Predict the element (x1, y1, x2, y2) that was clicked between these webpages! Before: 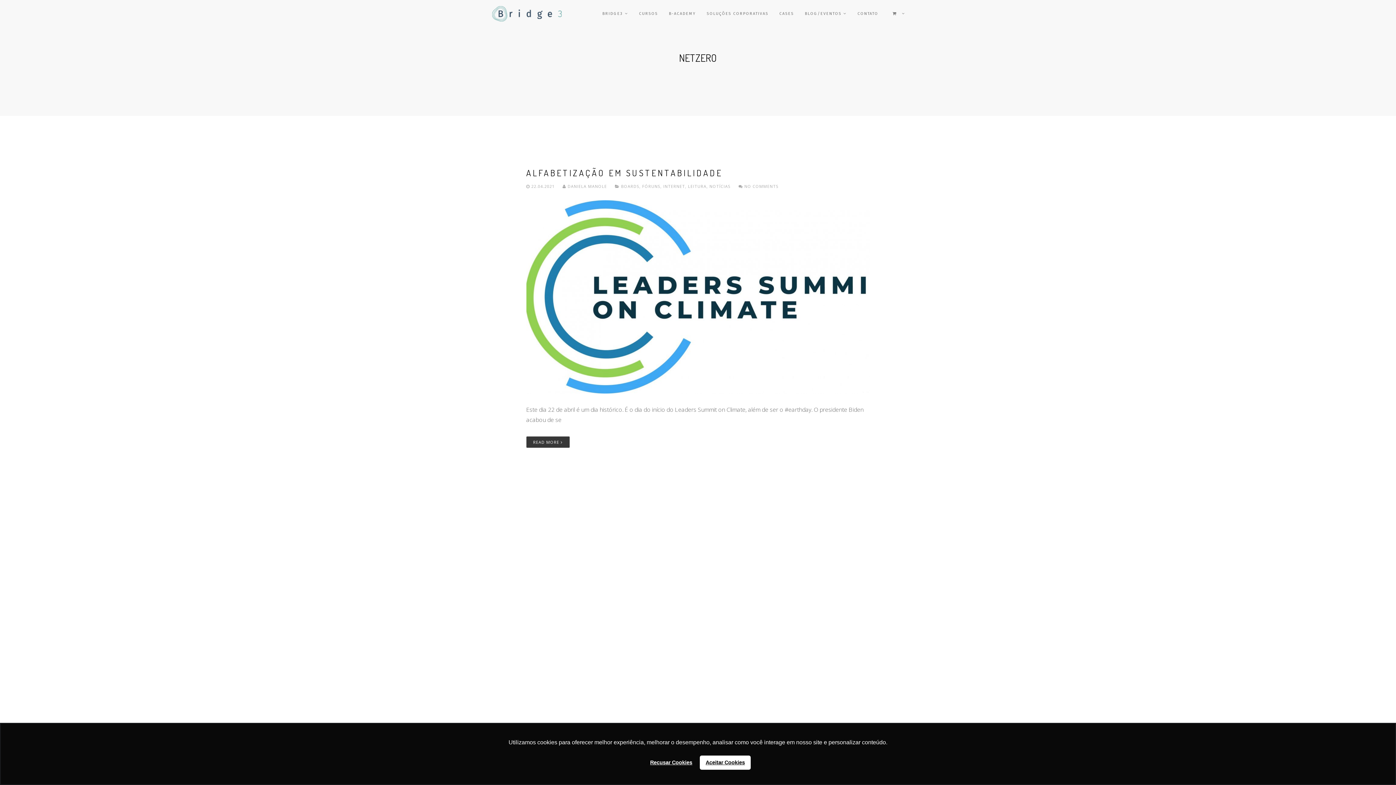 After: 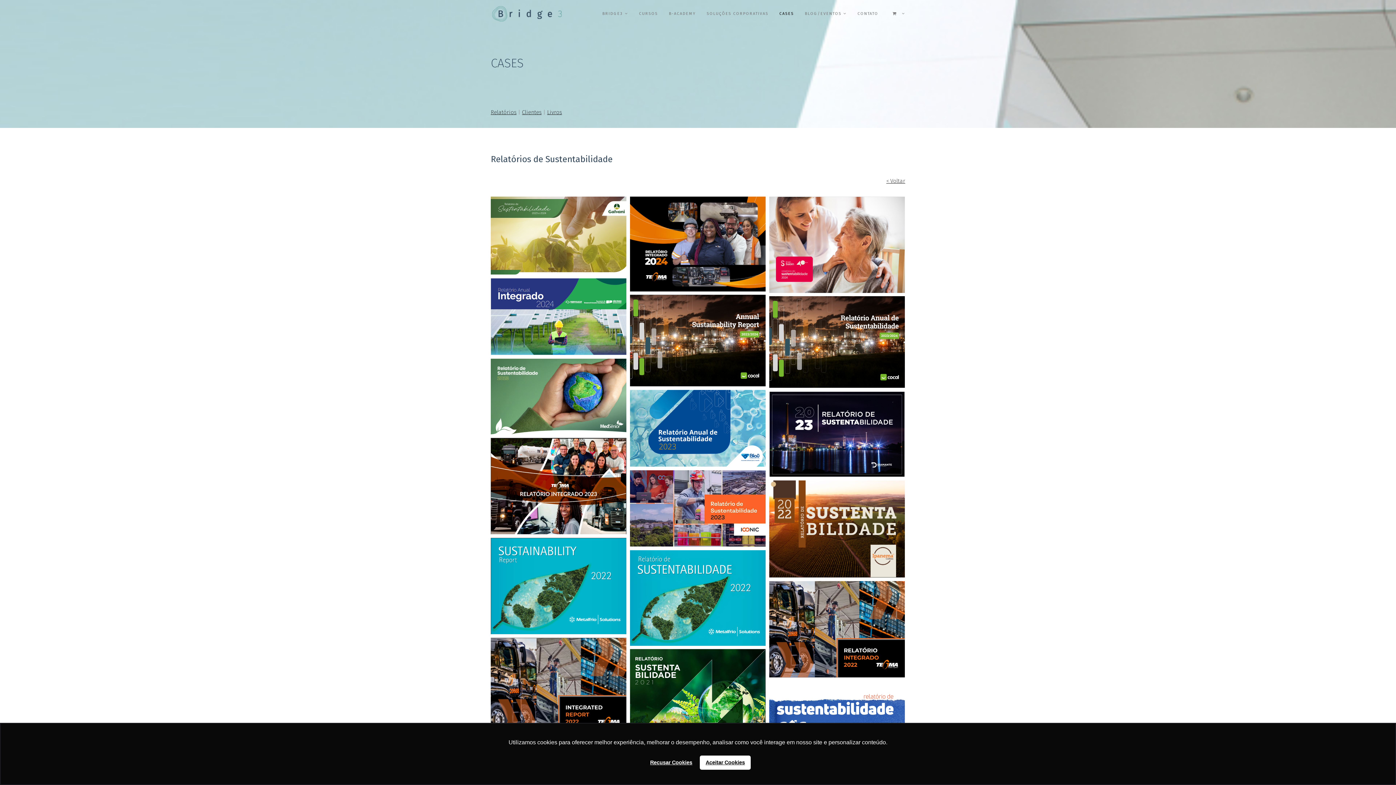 Action: bbox: (779, 0, 794, 27) label: CASES